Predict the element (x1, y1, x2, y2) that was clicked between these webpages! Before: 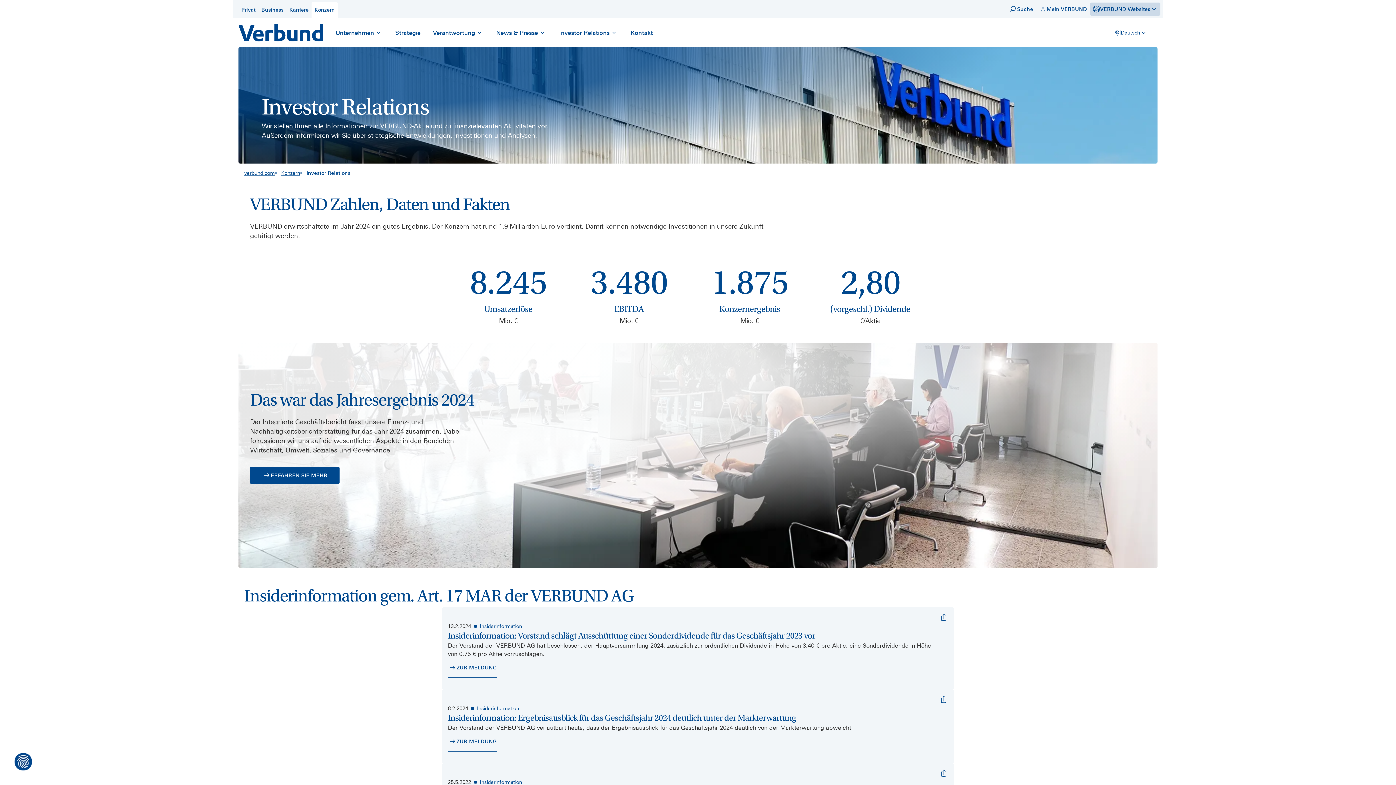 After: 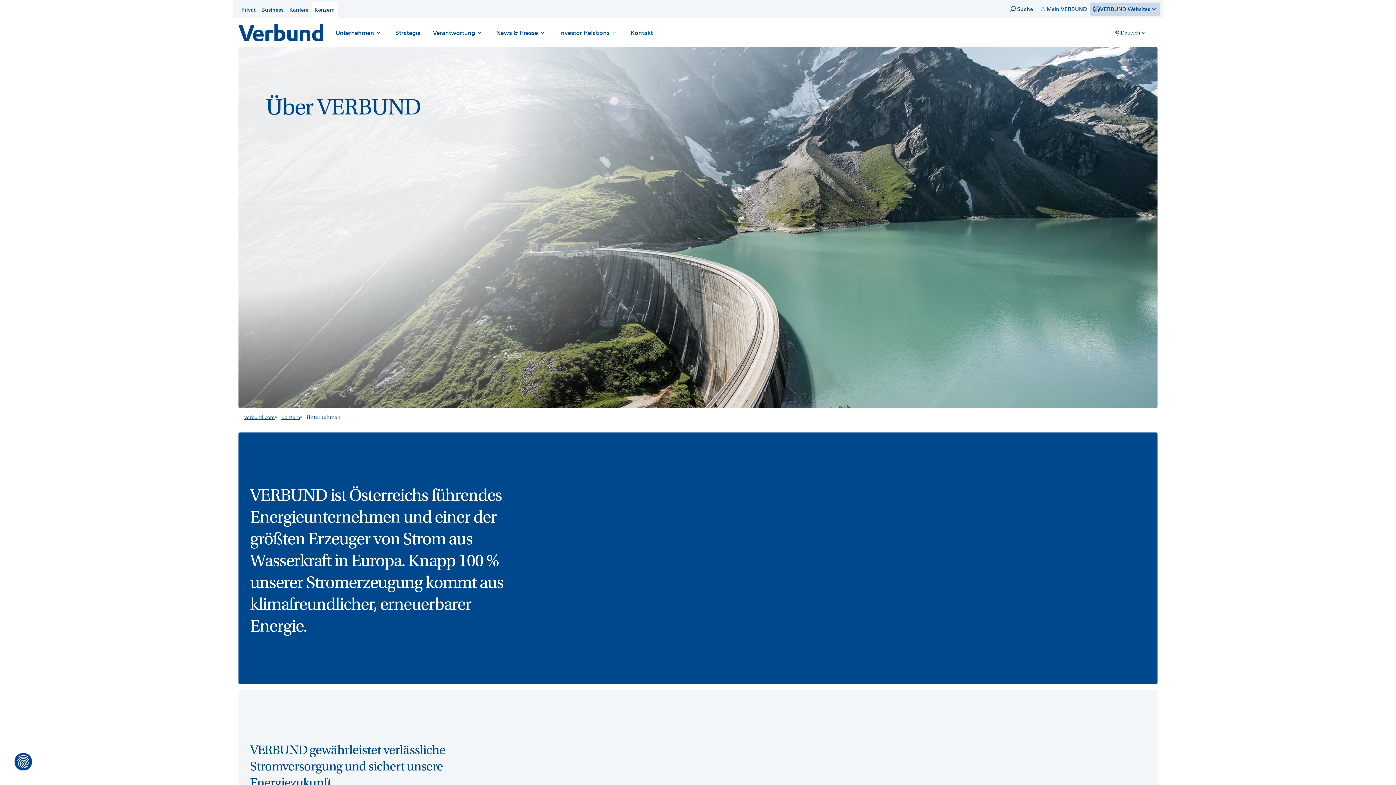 Action: bbox: (374, 28, 382, 37) label: Navigationspunkt zuklappen